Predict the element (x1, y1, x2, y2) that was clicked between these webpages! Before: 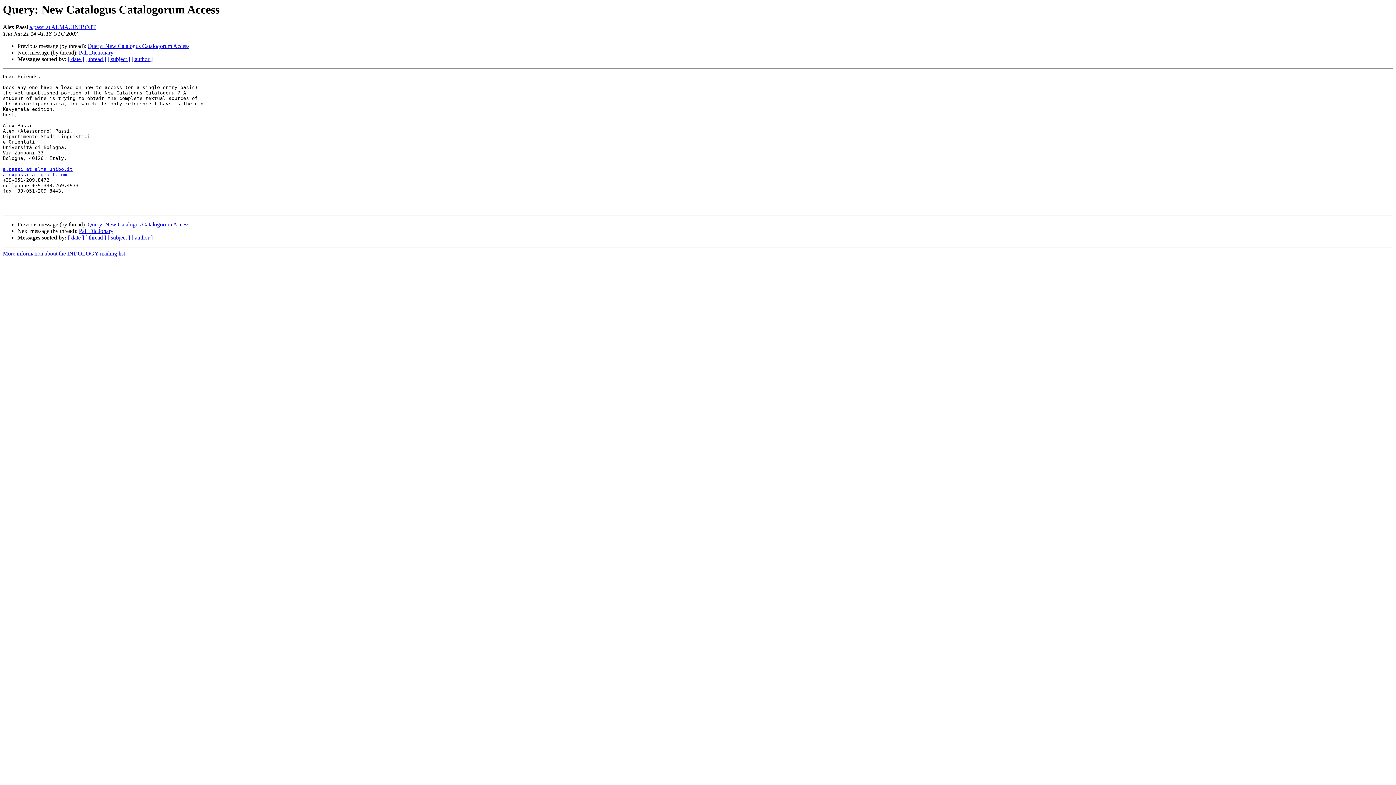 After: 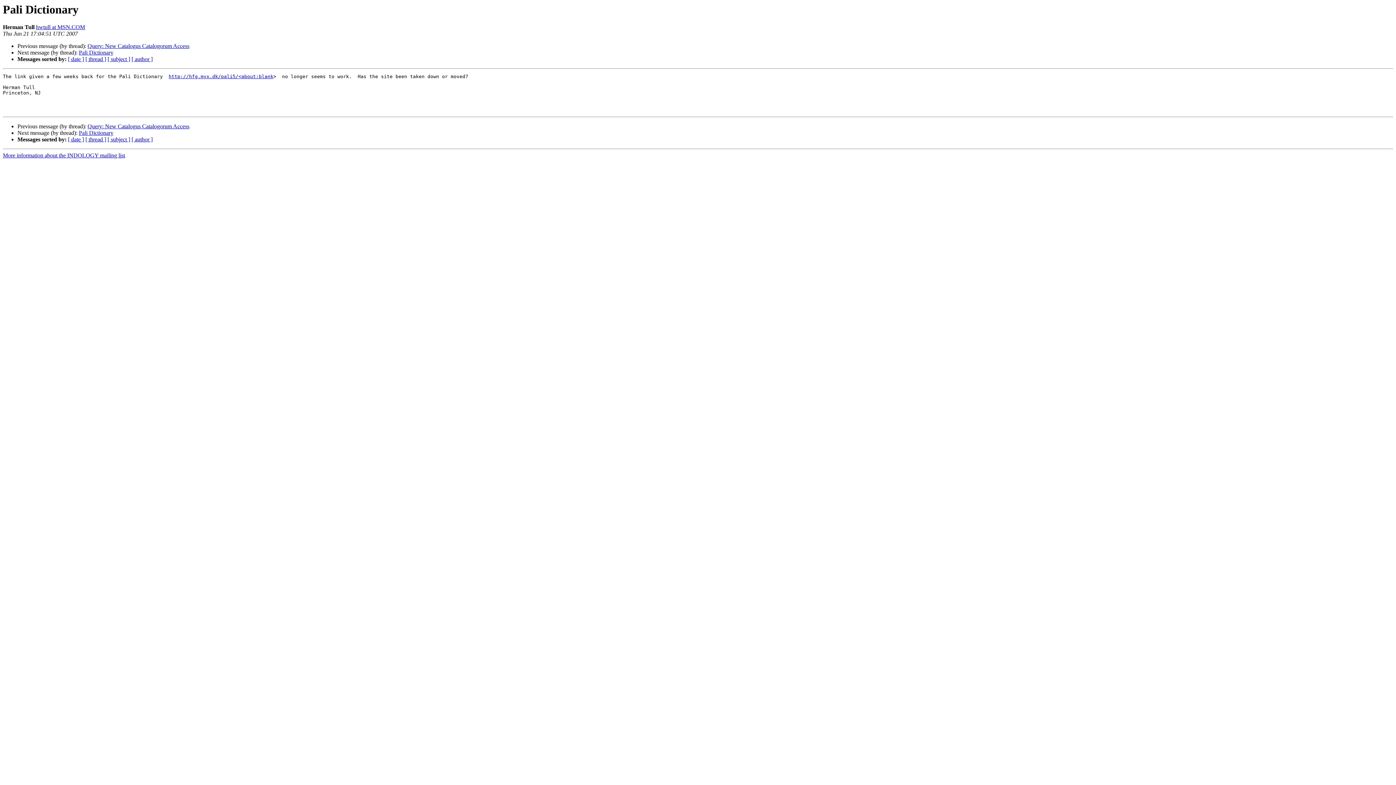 Action: label: Pali Dictionary bbox: (78, 228, 113, 234)